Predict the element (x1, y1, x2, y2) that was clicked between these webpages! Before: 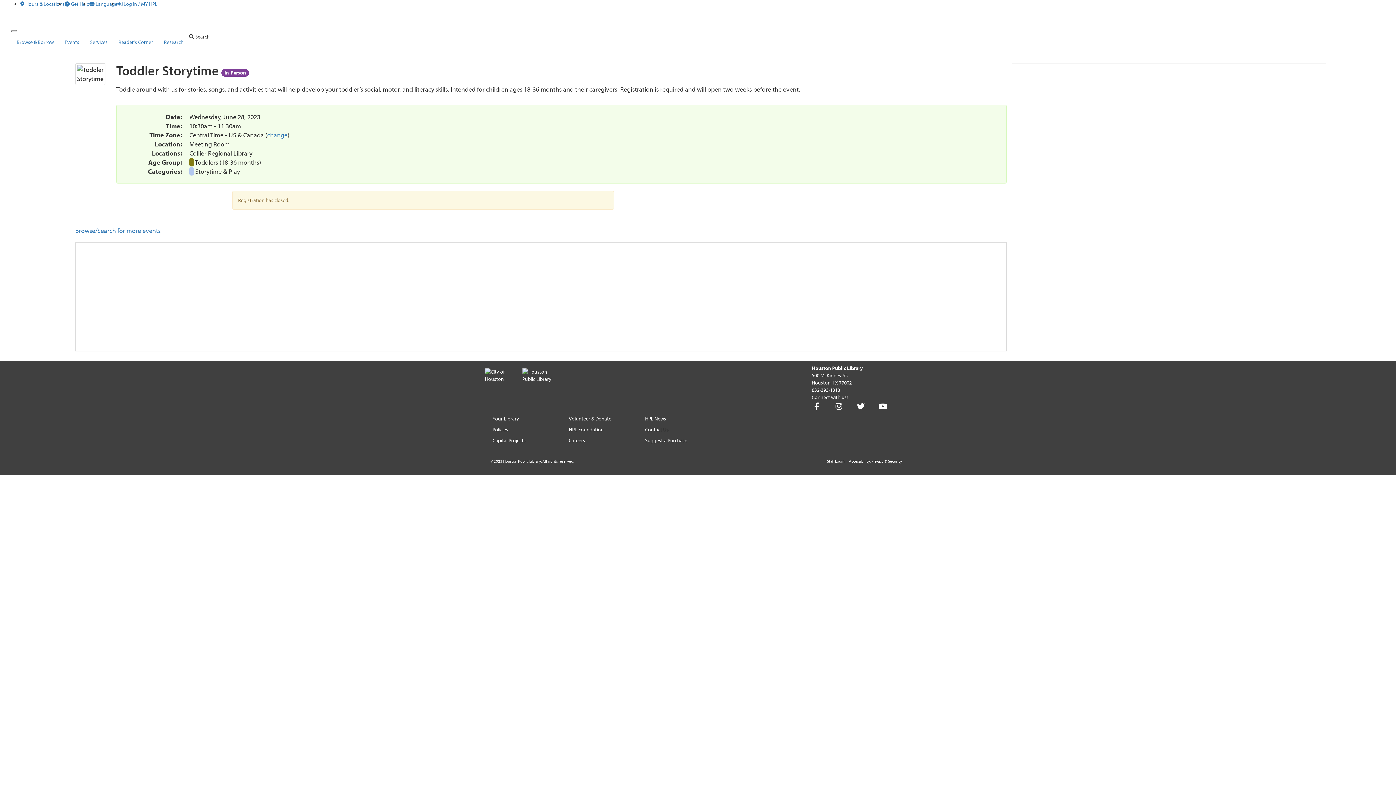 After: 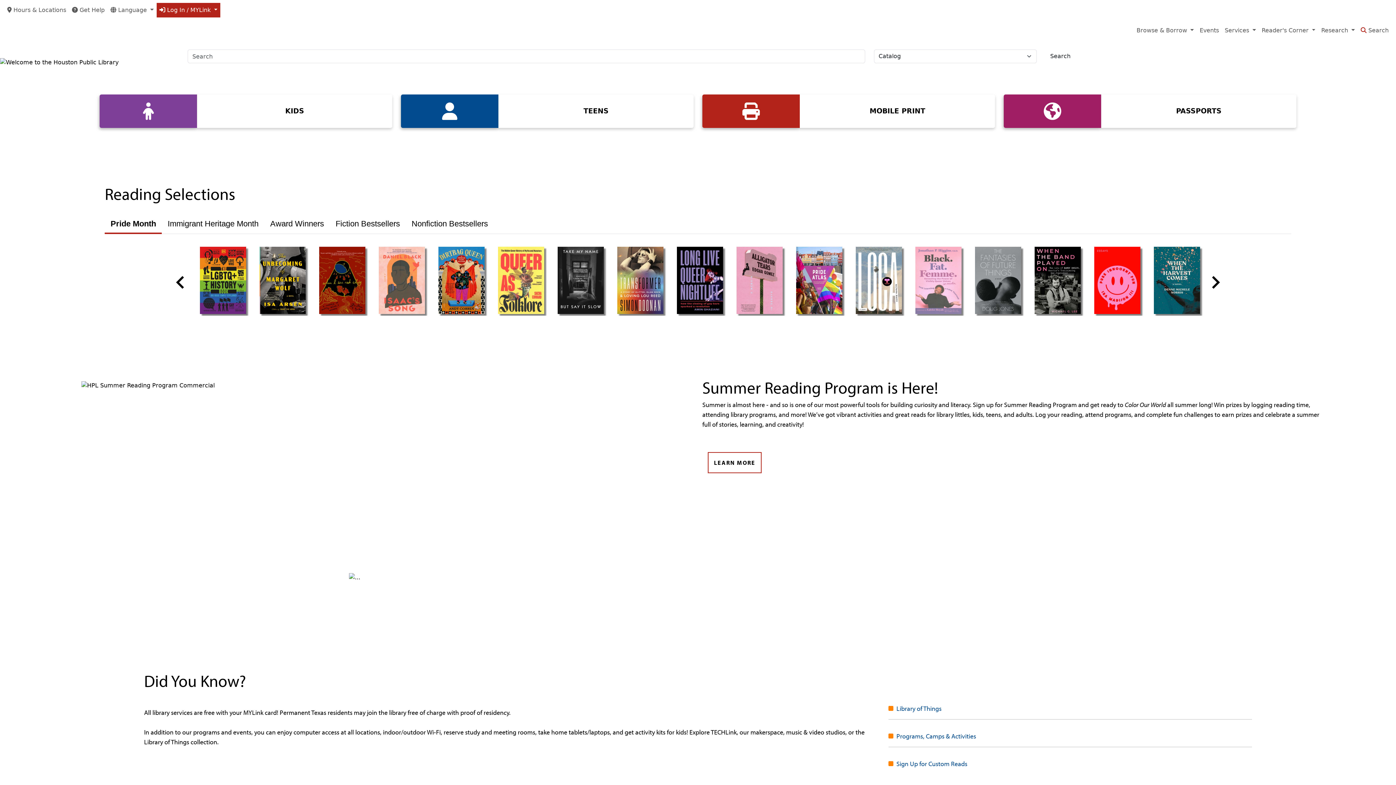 Action: bbox: (0, 25, 11, 44)